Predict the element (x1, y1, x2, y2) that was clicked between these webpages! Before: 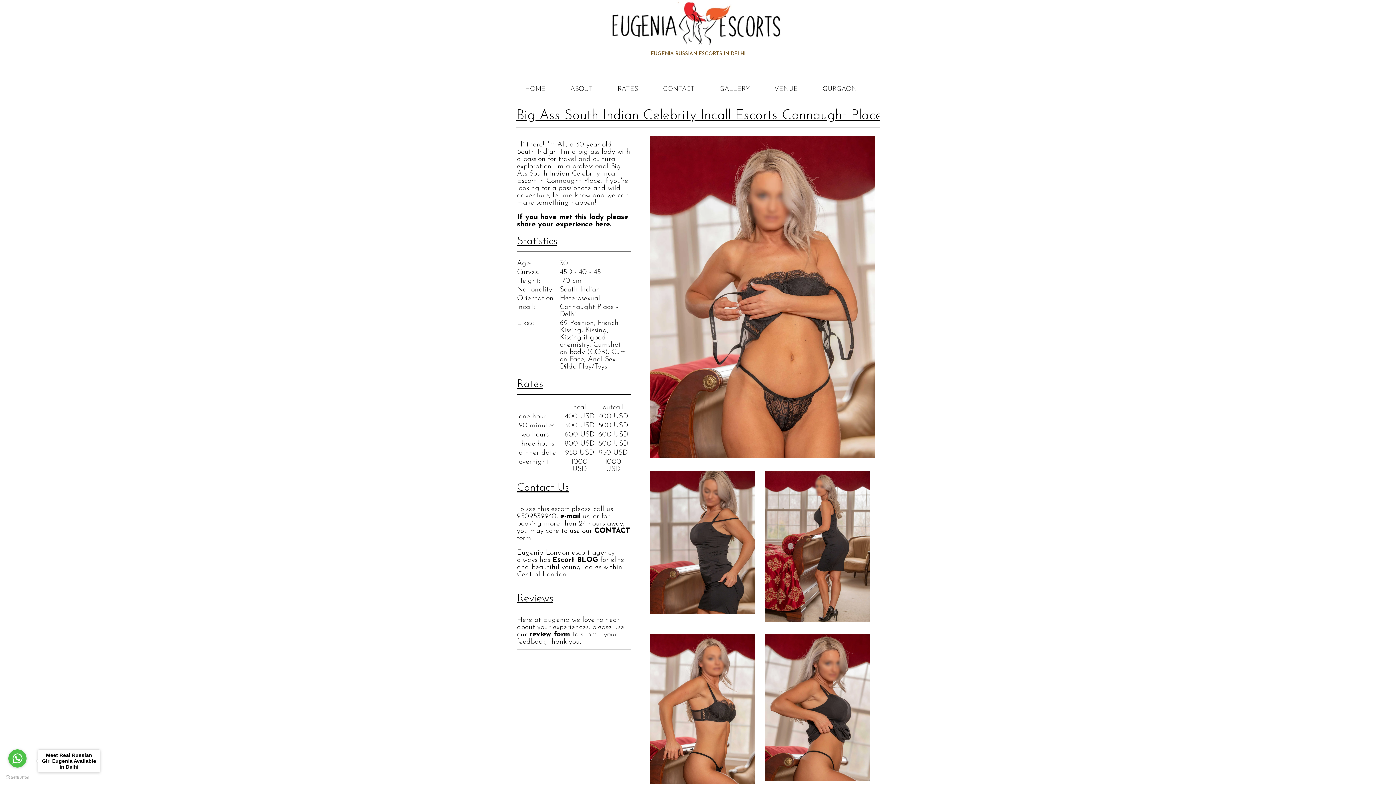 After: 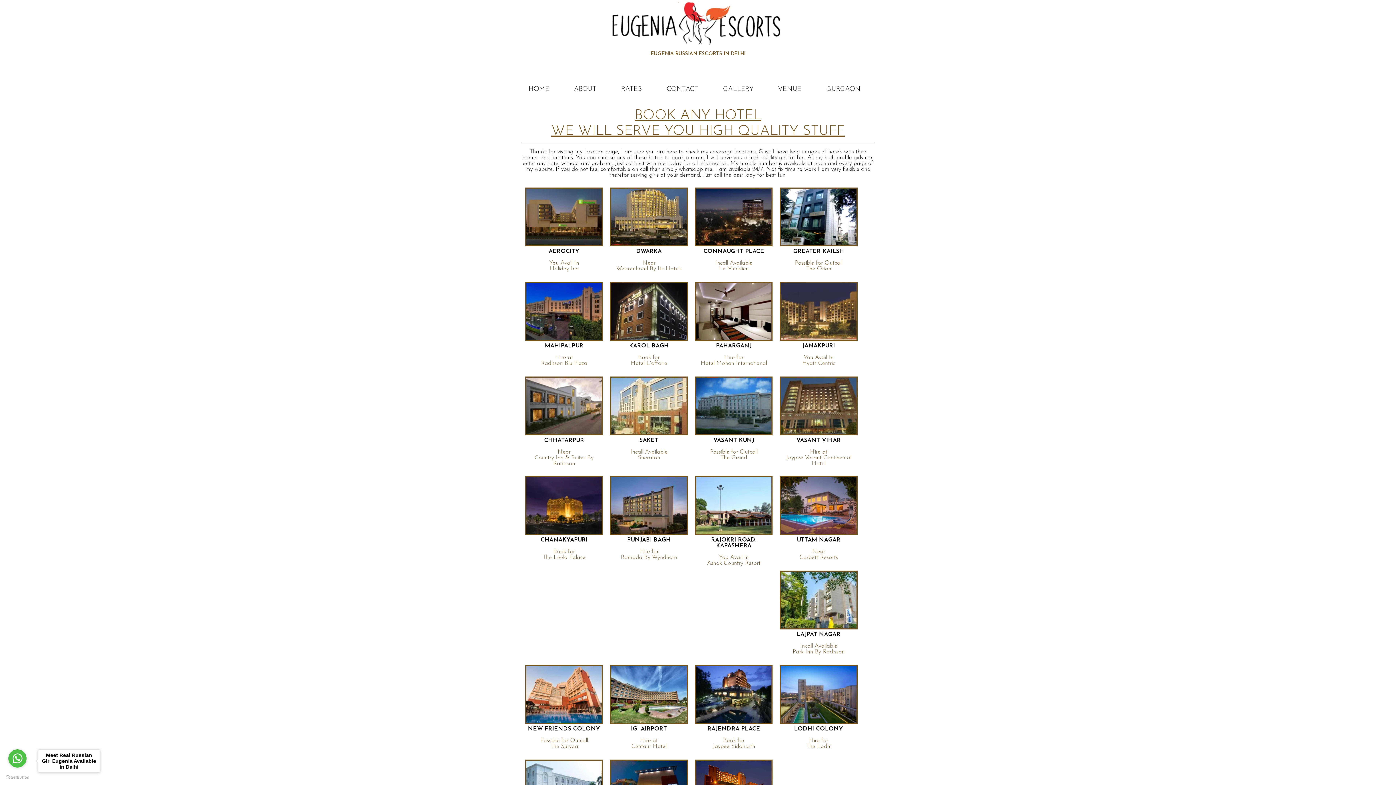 Action: bbox: (762, 85, 810, 93) label: VENUE